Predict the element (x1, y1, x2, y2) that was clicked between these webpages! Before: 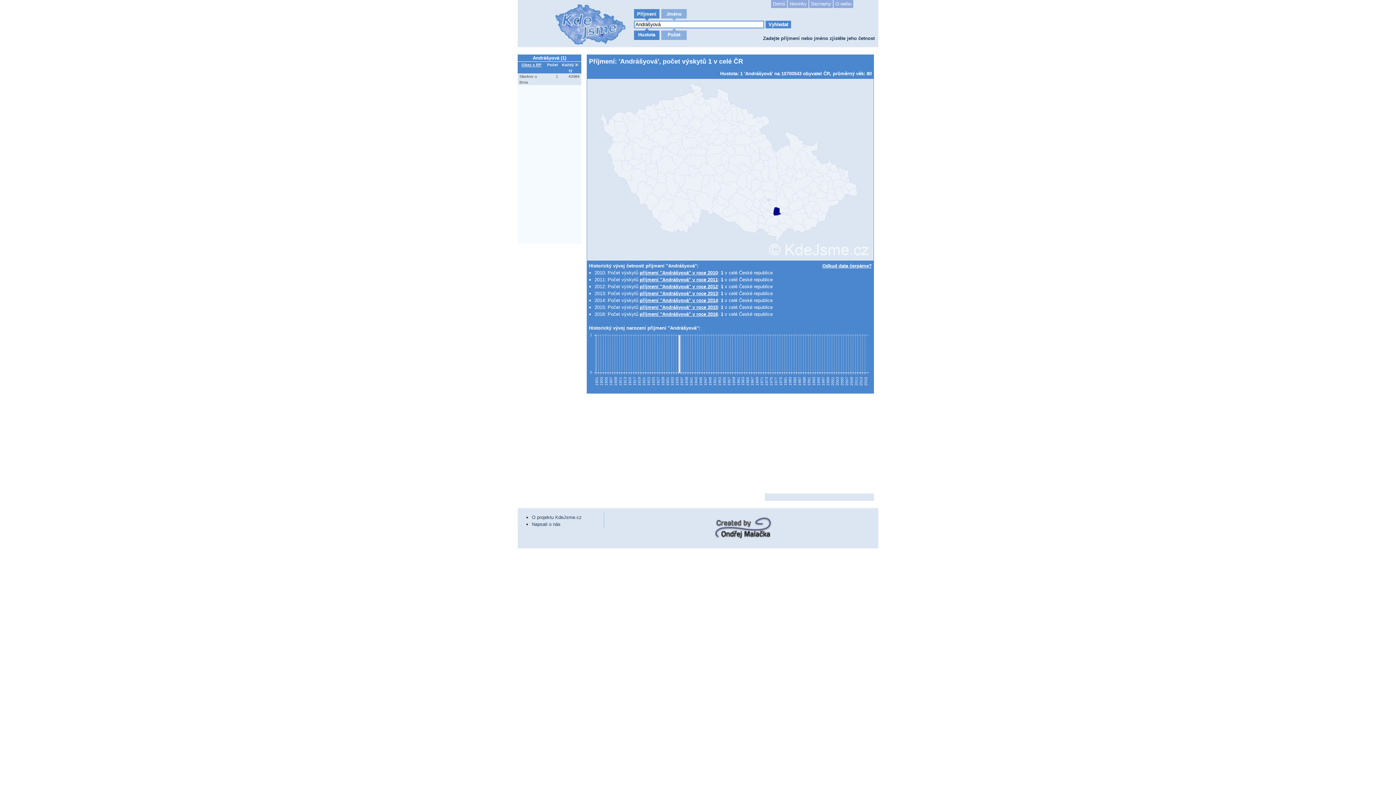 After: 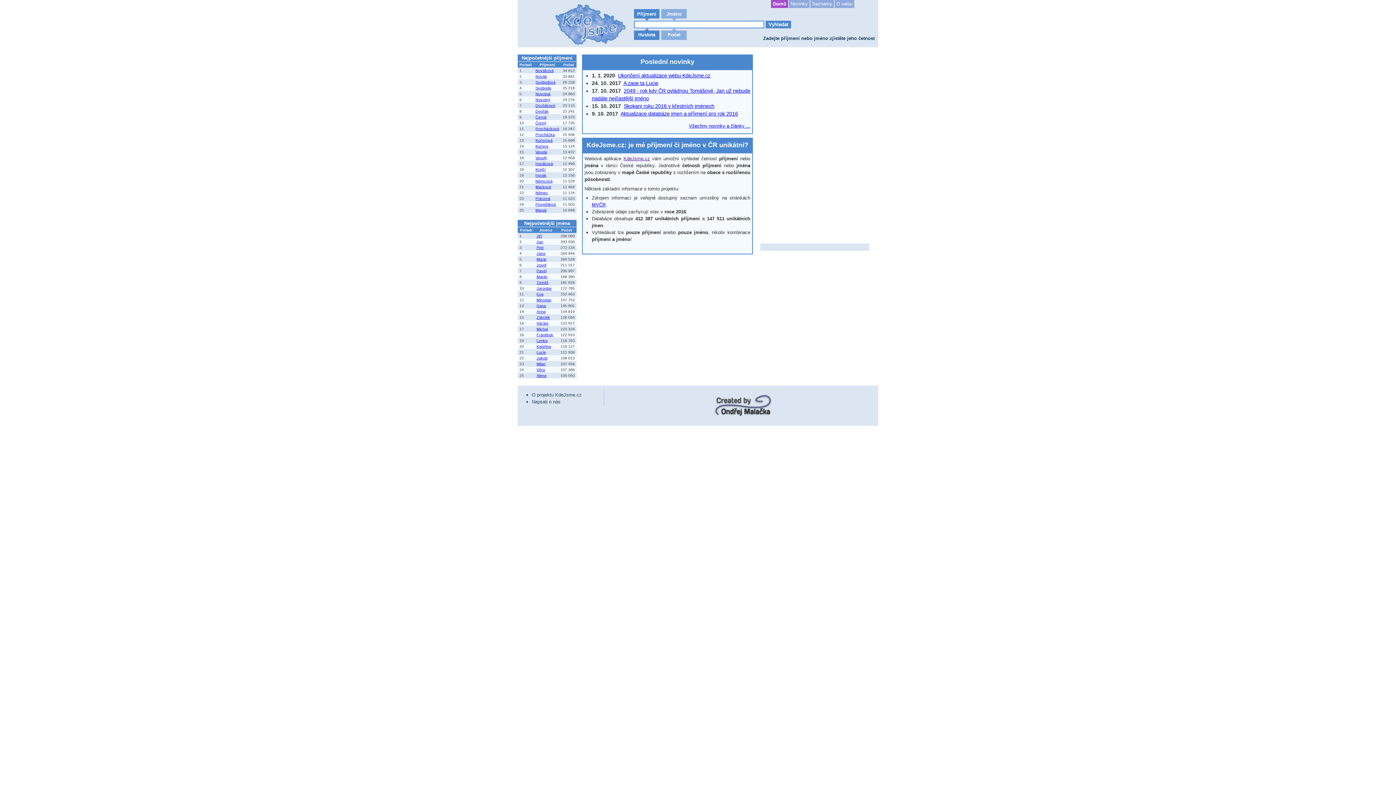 Action: bbox: (554, 3, 626, 47)